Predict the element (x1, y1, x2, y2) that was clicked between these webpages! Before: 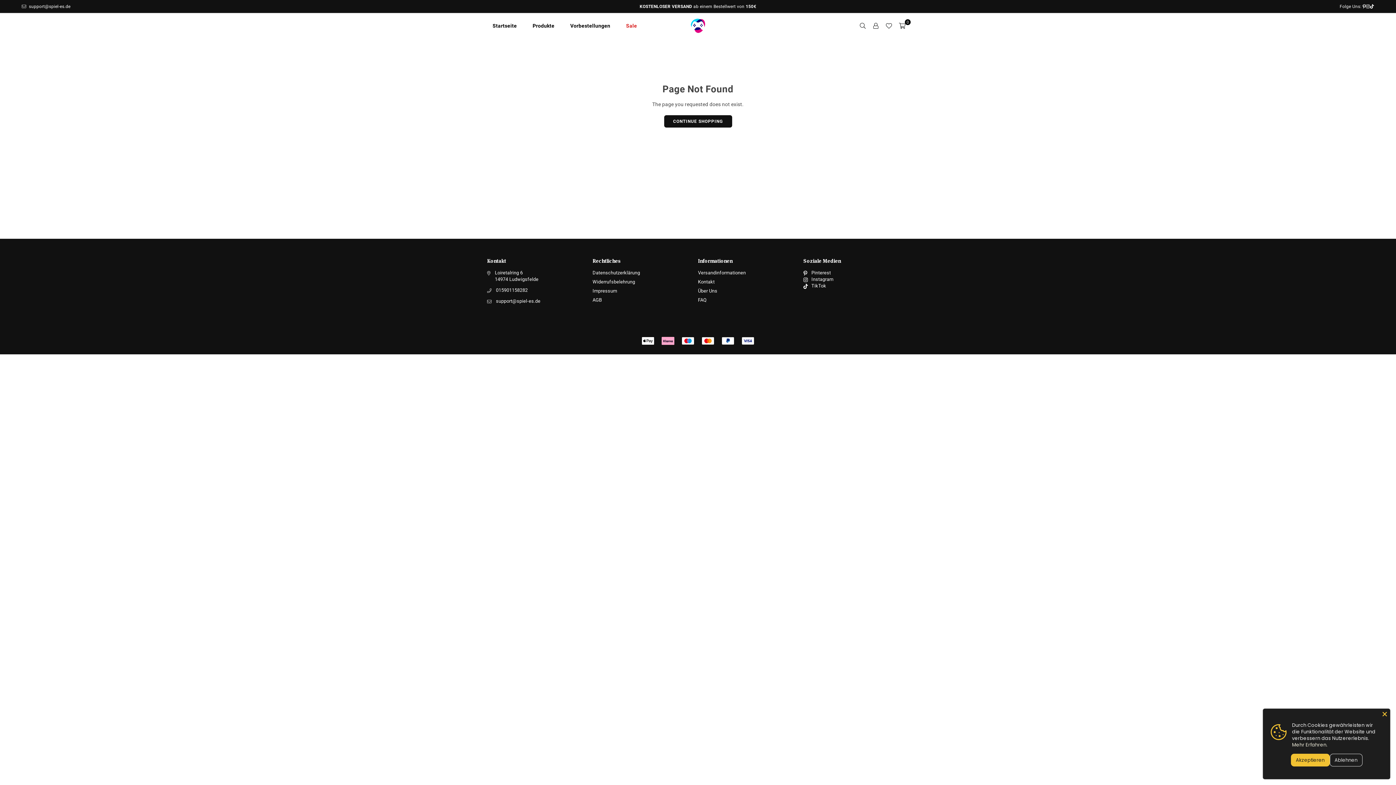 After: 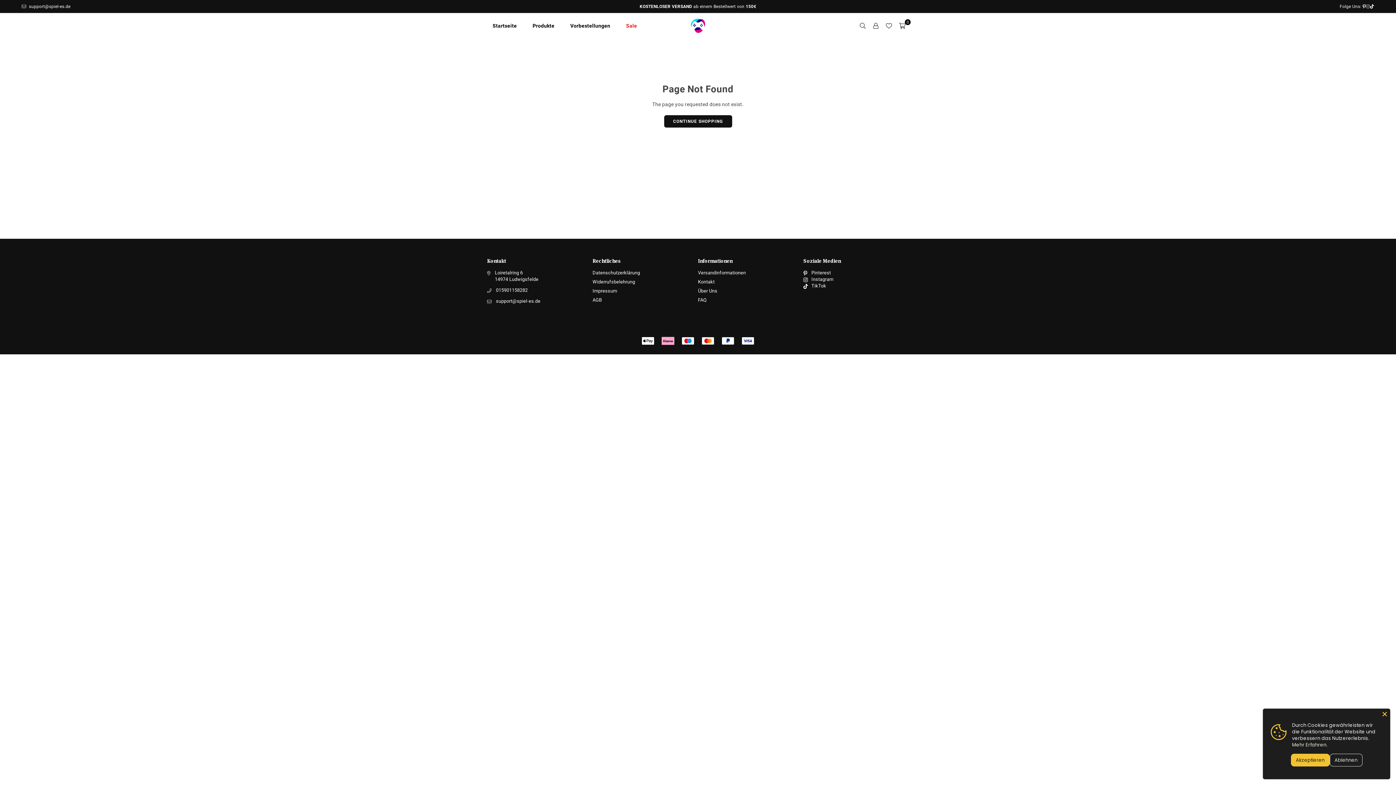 Action: bbox: (1366, 3, 1370, 8) label: Instagram